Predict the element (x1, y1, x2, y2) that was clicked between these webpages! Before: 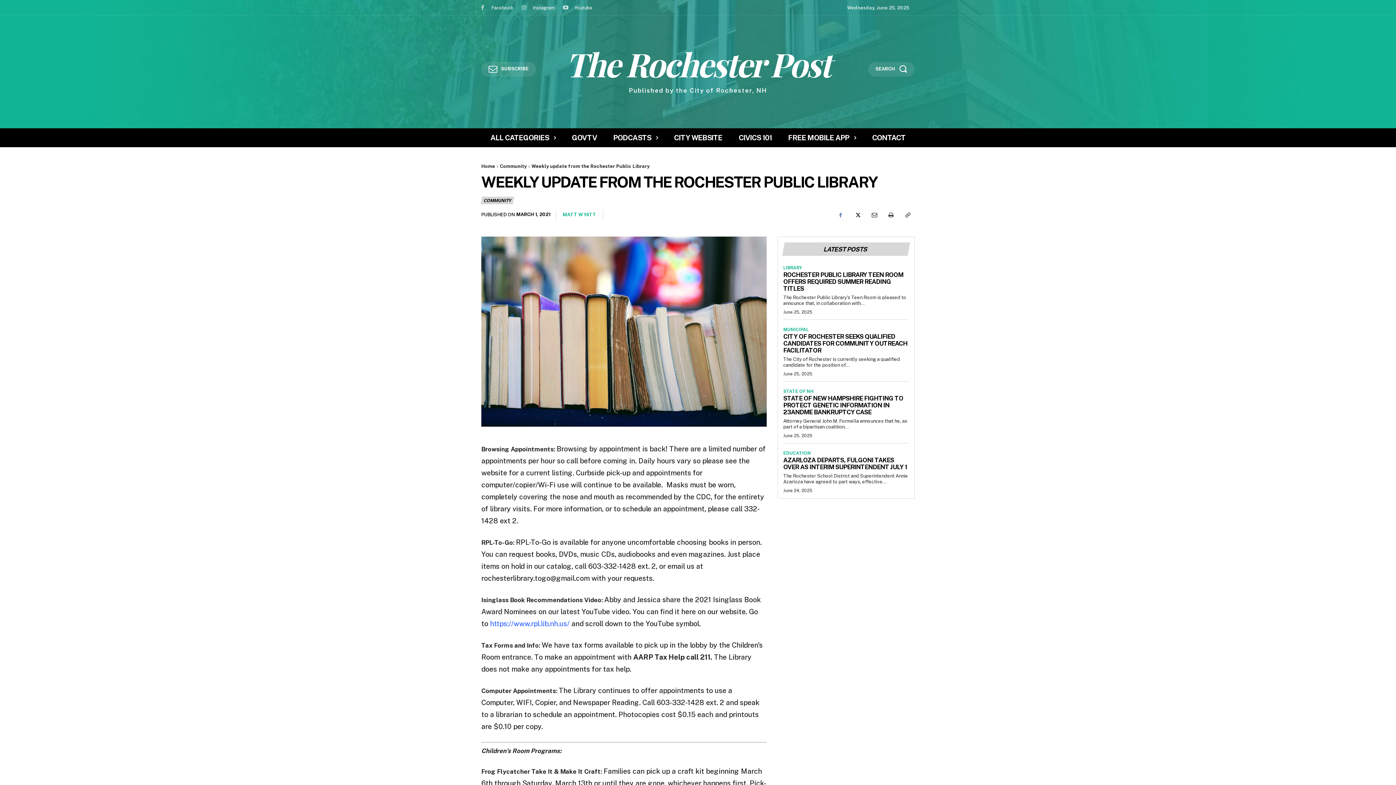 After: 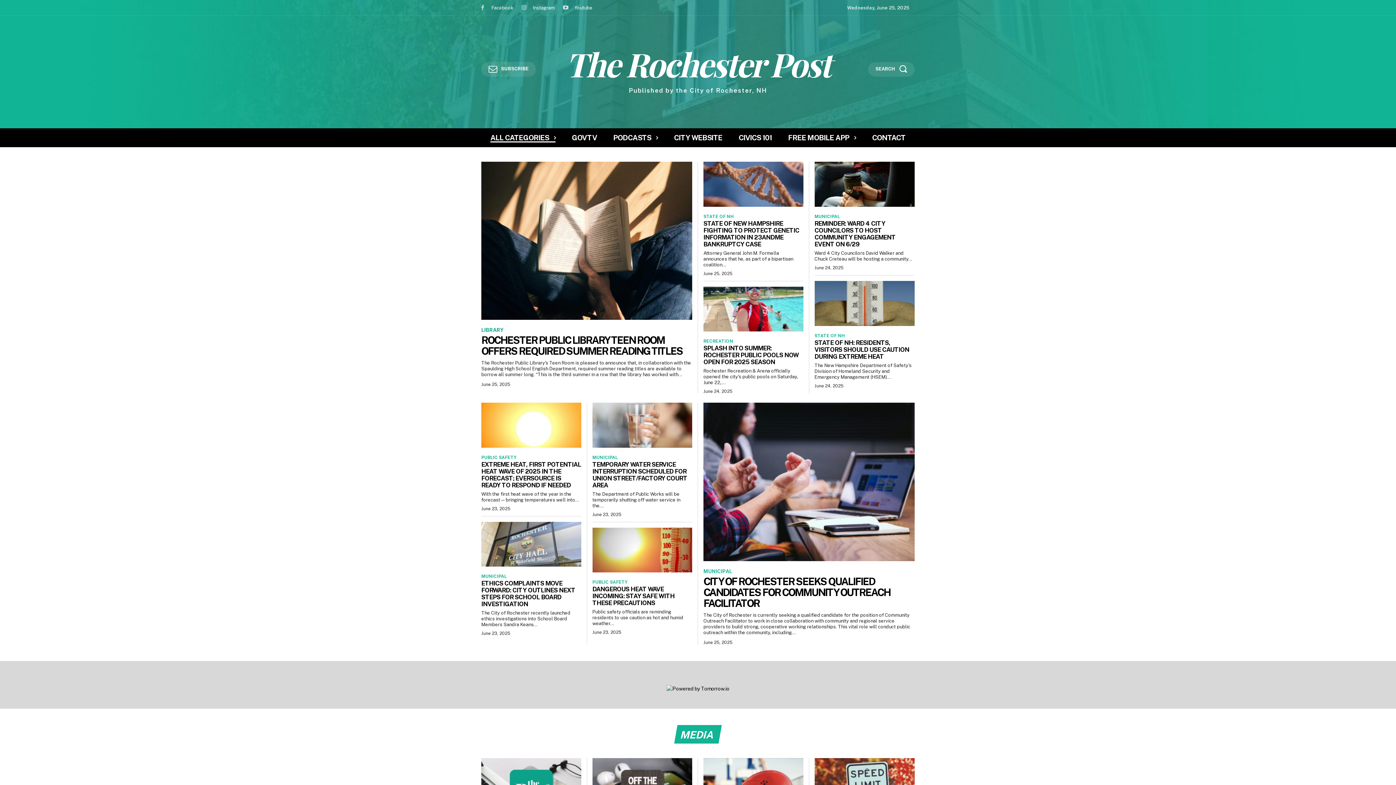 Action: bbox: (592, 41, 803, 93) label: The Rochester Post
Published by the City of Rochester, NH